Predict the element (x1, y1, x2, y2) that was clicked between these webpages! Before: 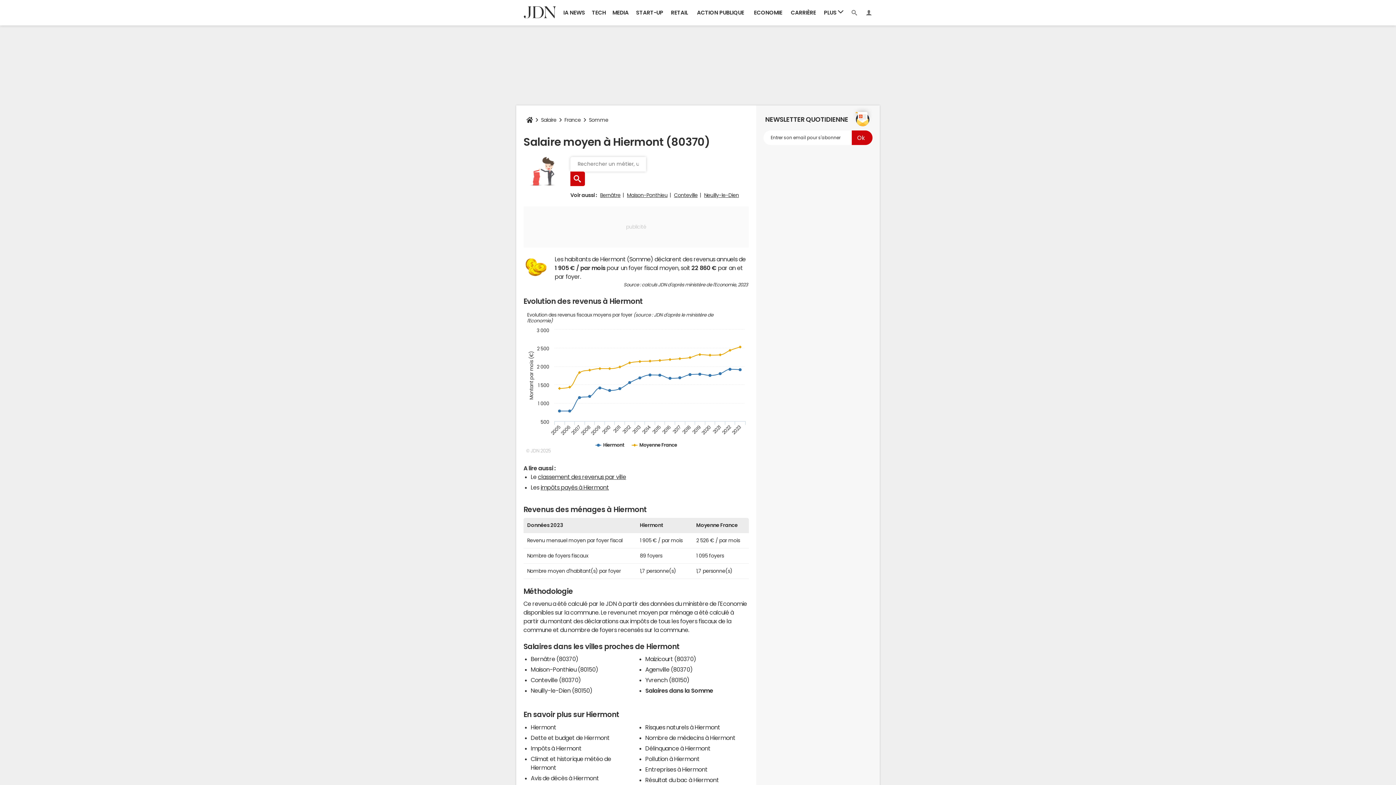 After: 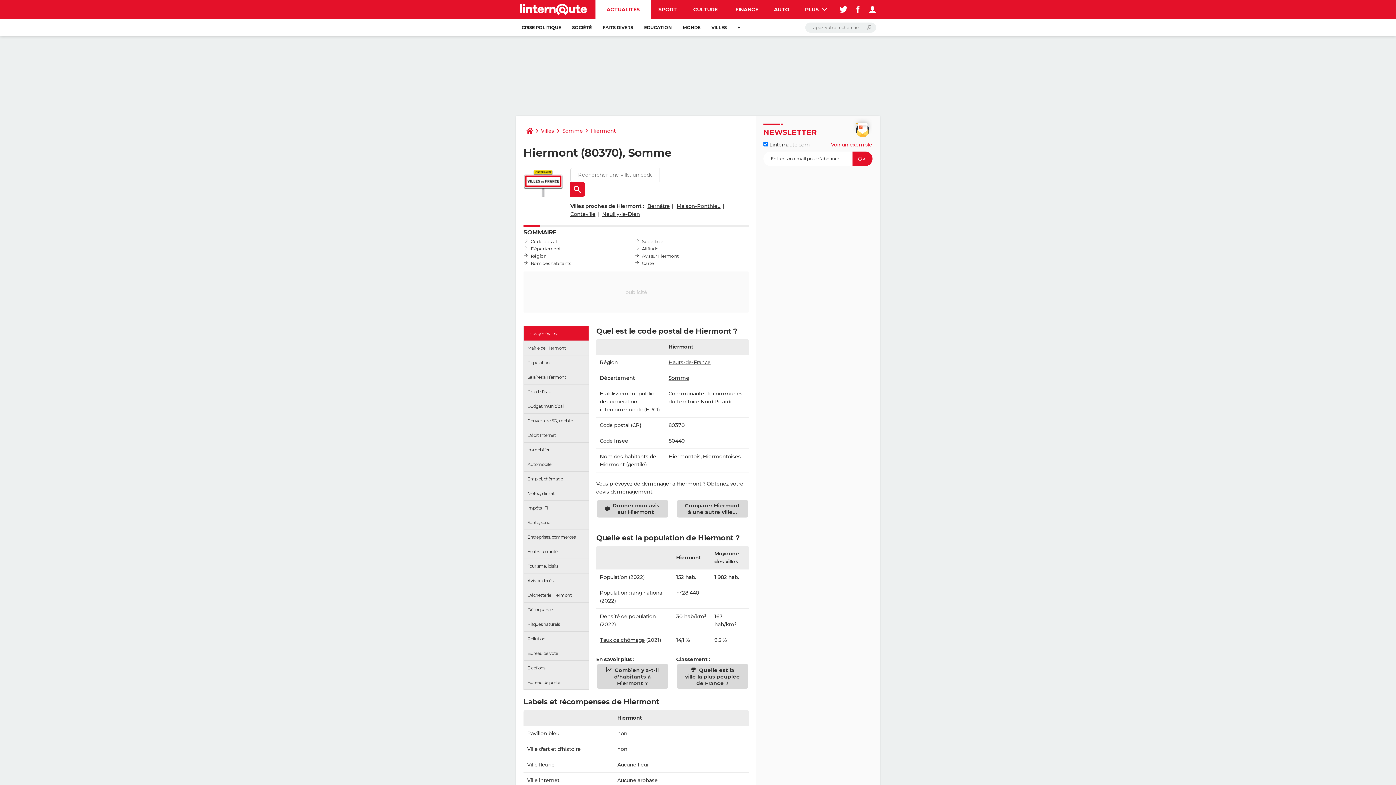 Action: bbox: (530, 724, 556, 730) label: Hiermont